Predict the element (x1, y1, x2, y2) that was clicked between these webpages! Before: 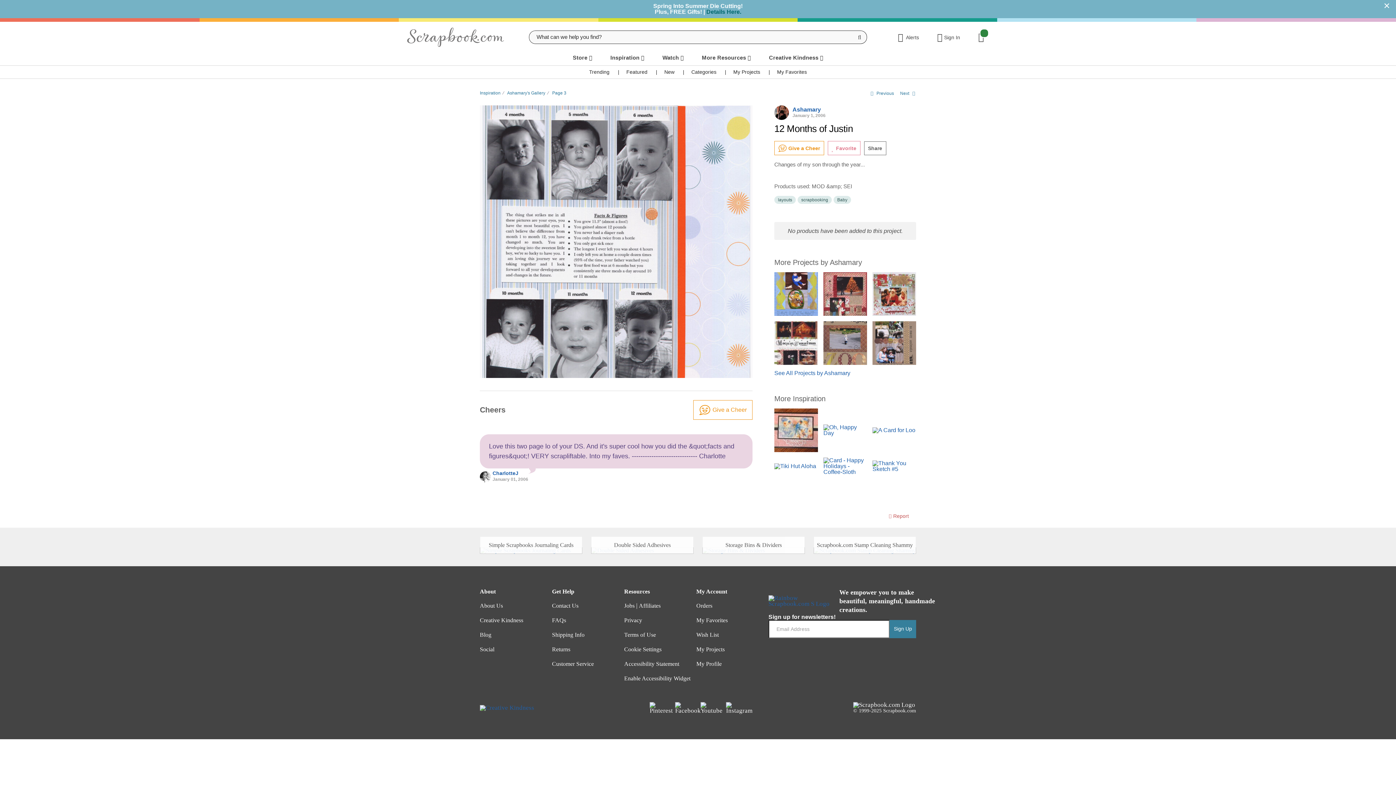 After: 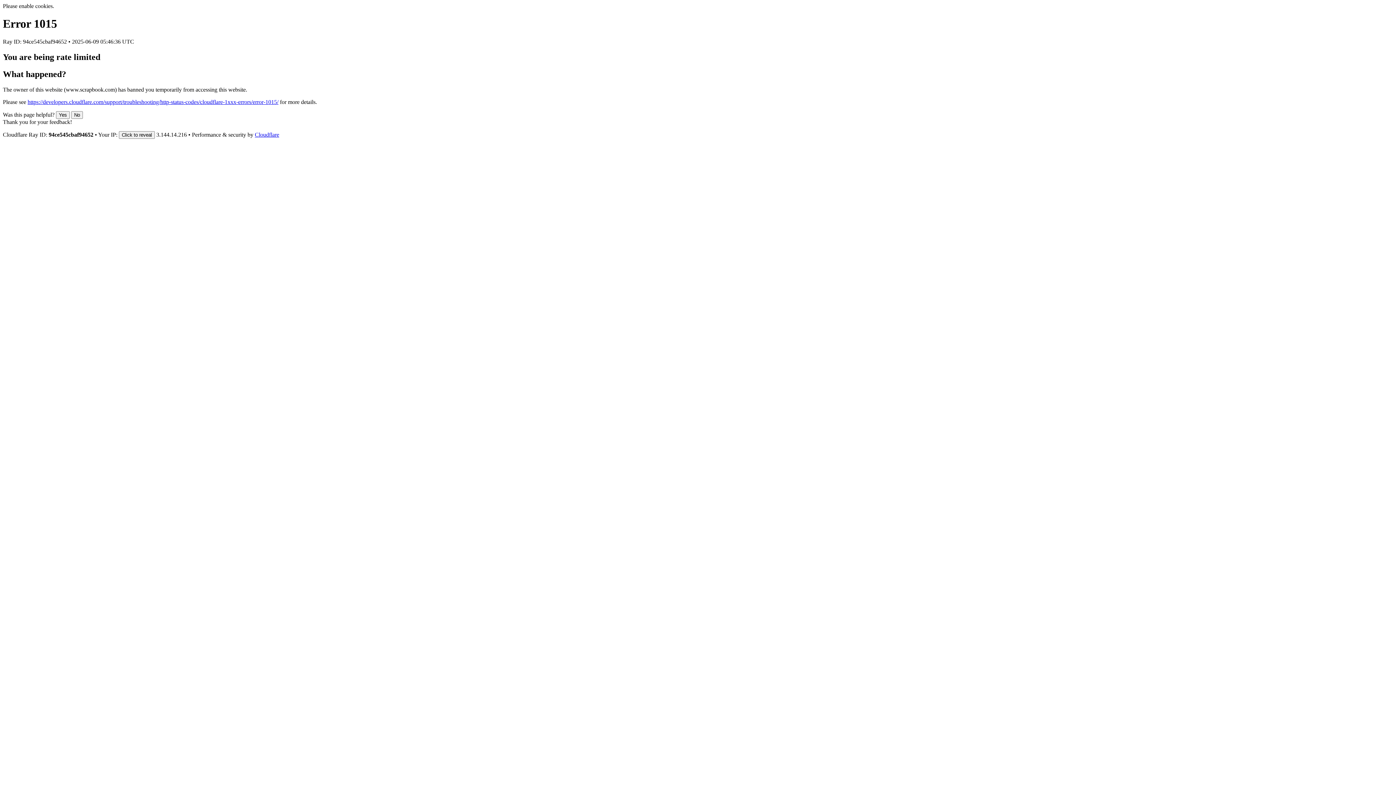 Action: bbox: (480, 617, 523, 623) label: Creative Kindness